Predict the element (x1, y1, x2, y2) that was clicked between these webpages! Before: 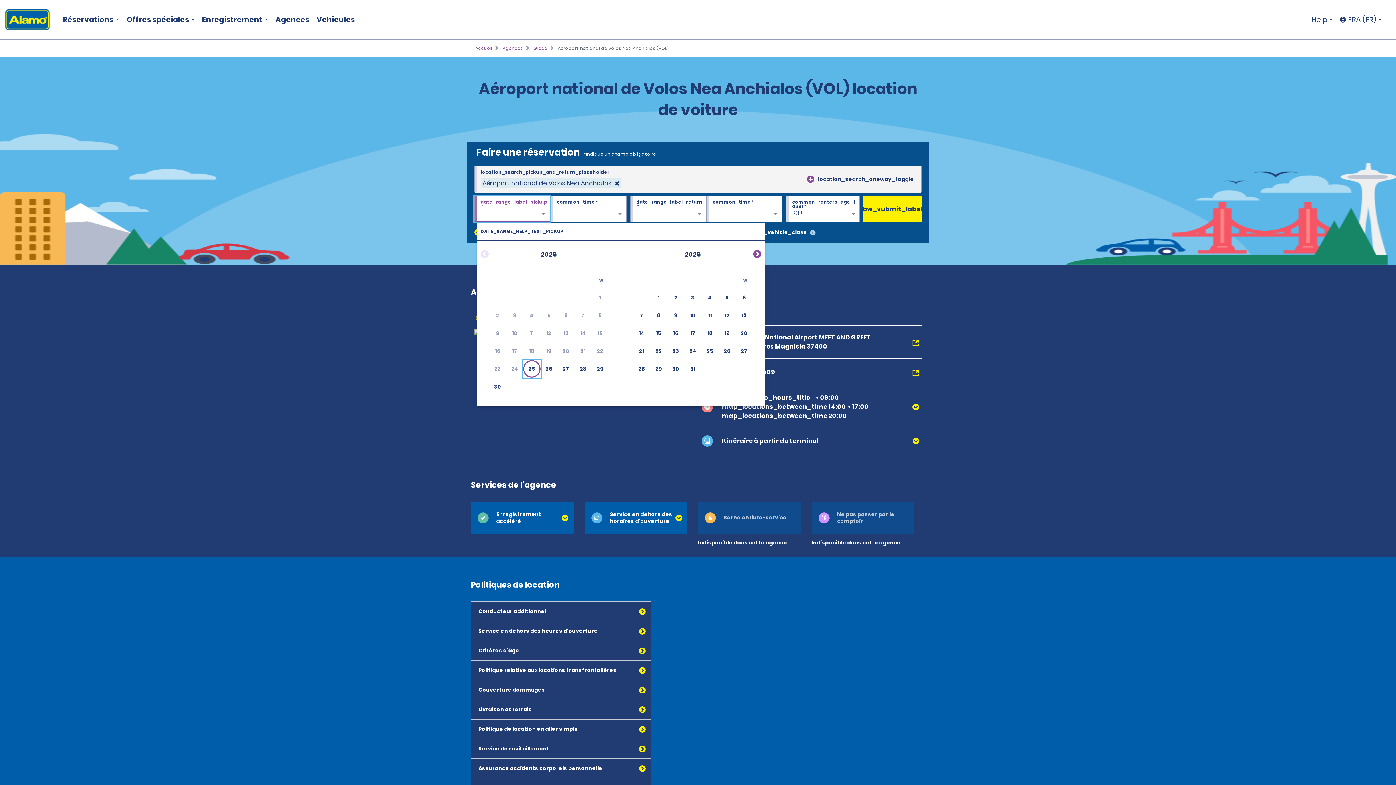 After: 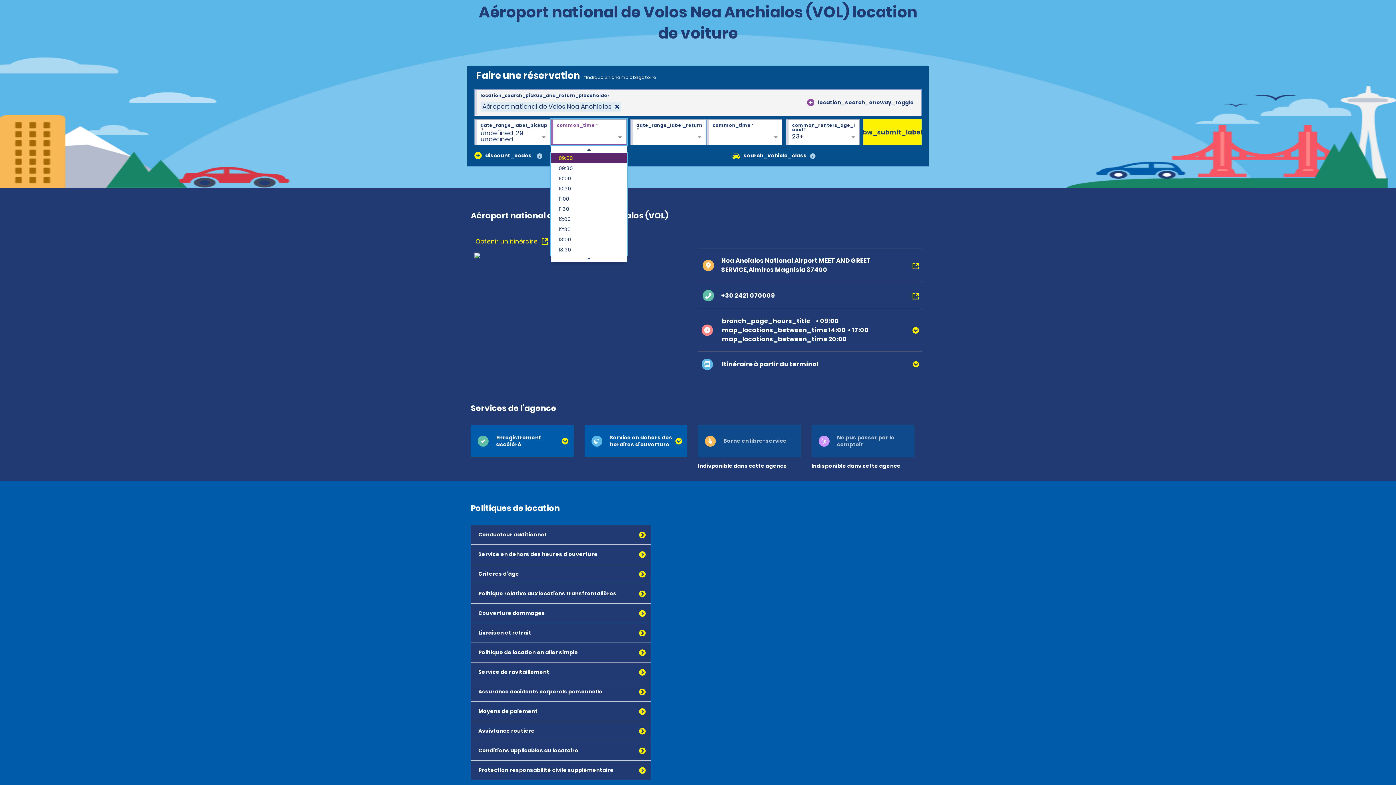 Action: label: Choose Tuesday, July 29th, 2025 bbox: (650, 360, 667, 377)